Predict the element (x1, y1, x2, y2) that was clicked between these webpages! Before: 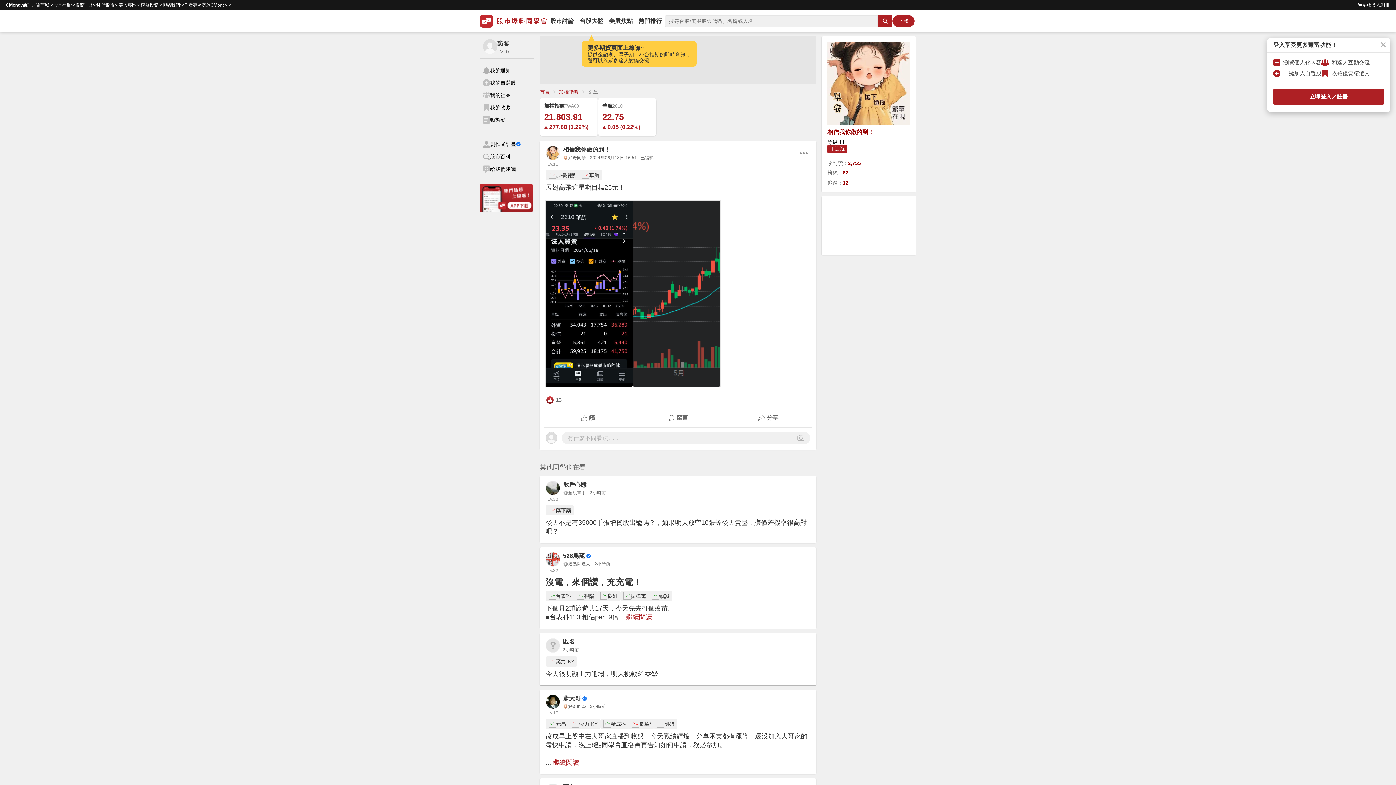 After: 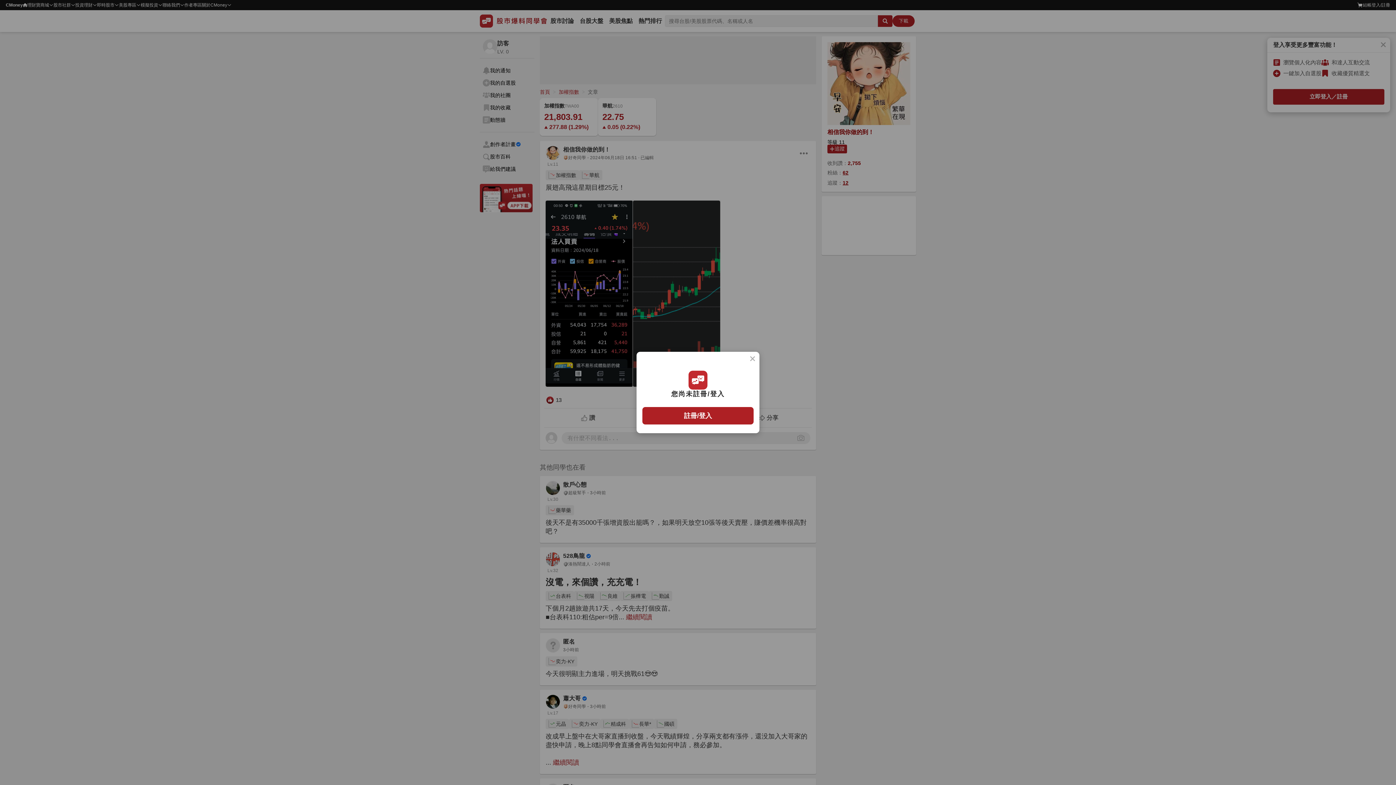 Action: label: 動態牆 bbox: (480, 113, 534, 126)